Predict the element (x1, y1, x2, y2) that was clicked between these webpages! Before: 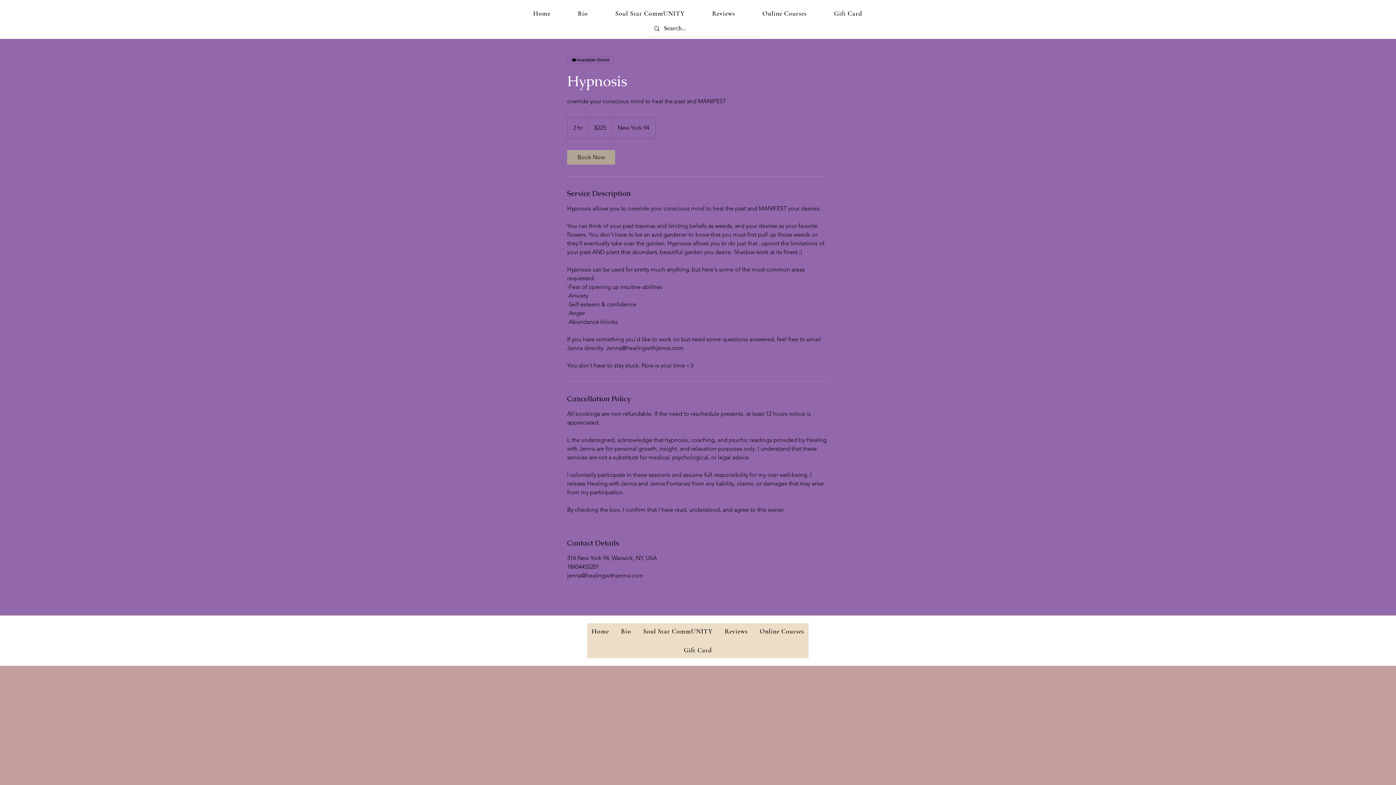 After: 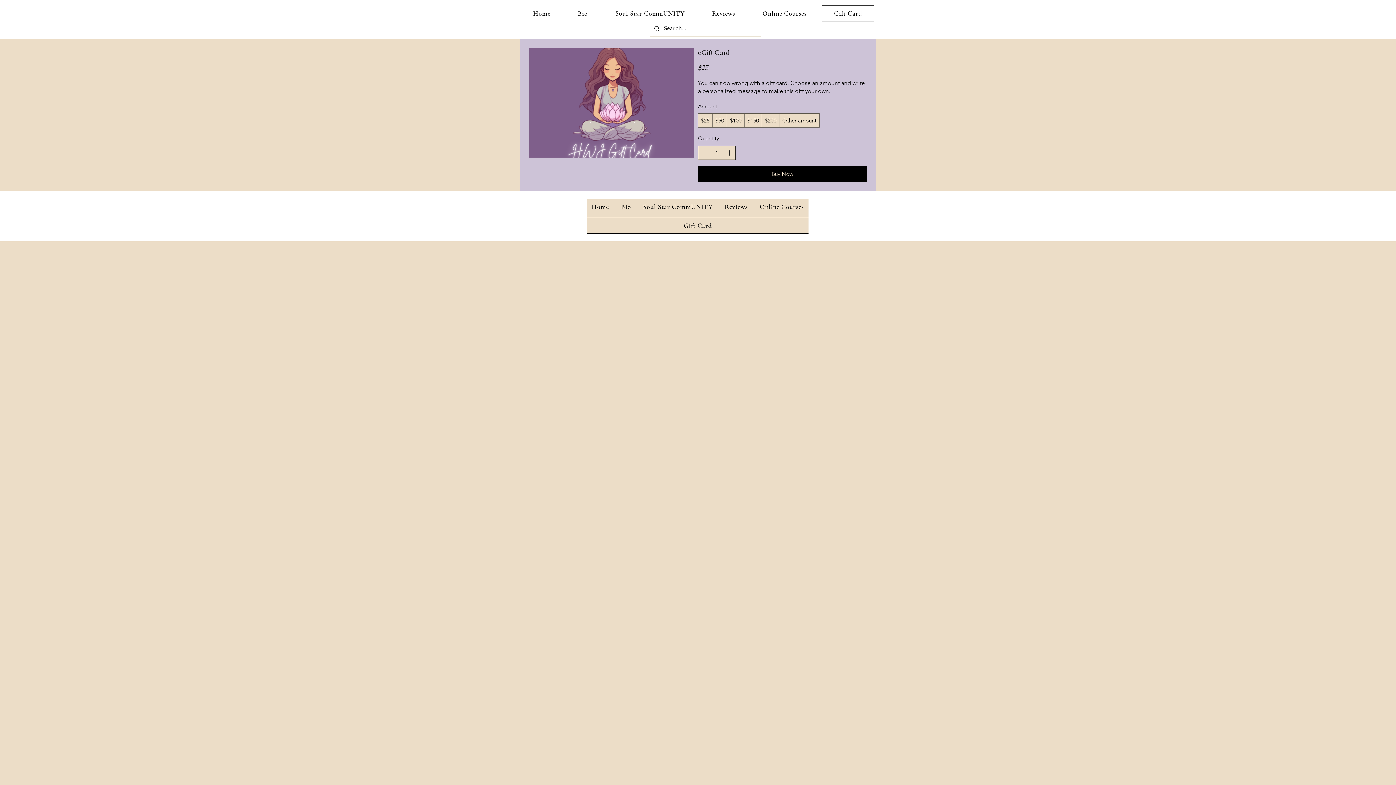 Action: bbox: (822, 5, 874, 21) label: Gift Card